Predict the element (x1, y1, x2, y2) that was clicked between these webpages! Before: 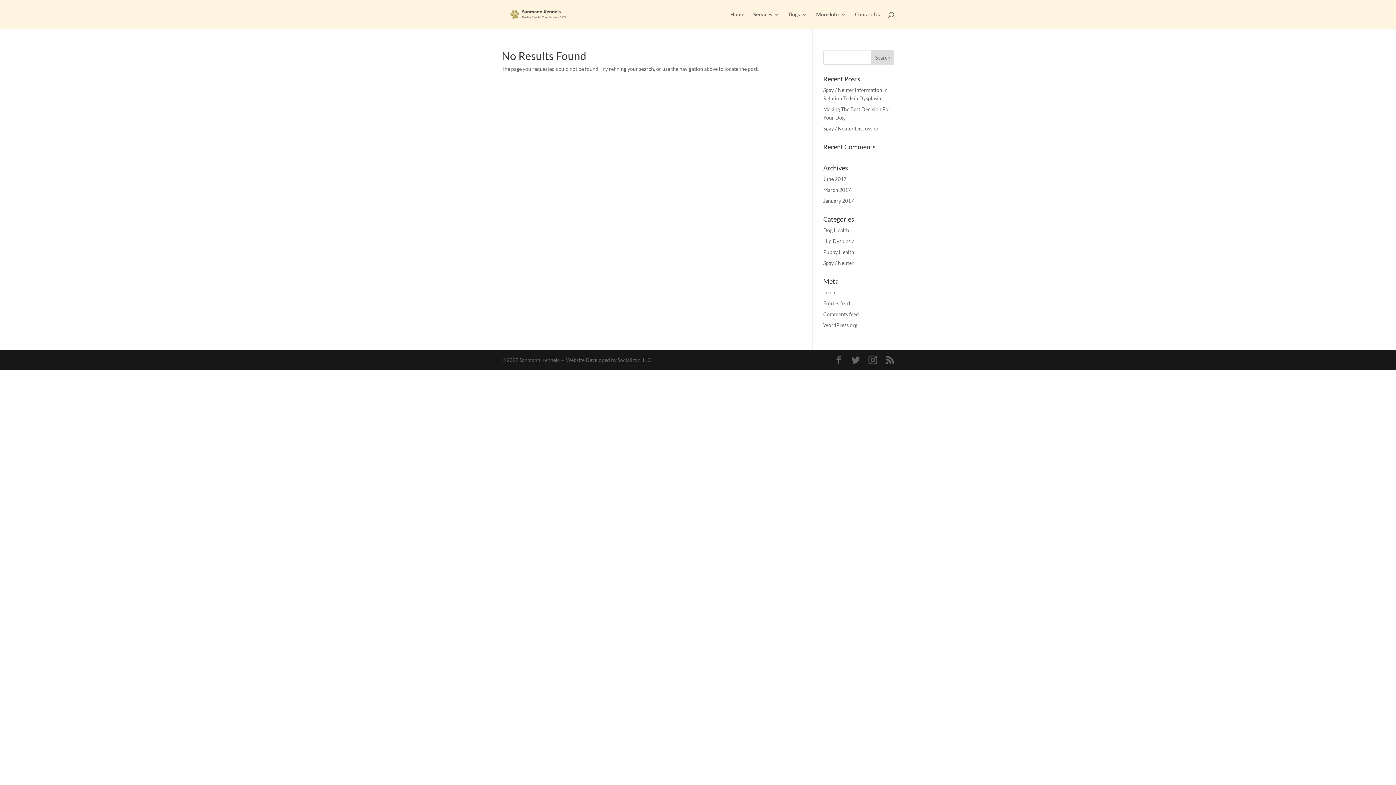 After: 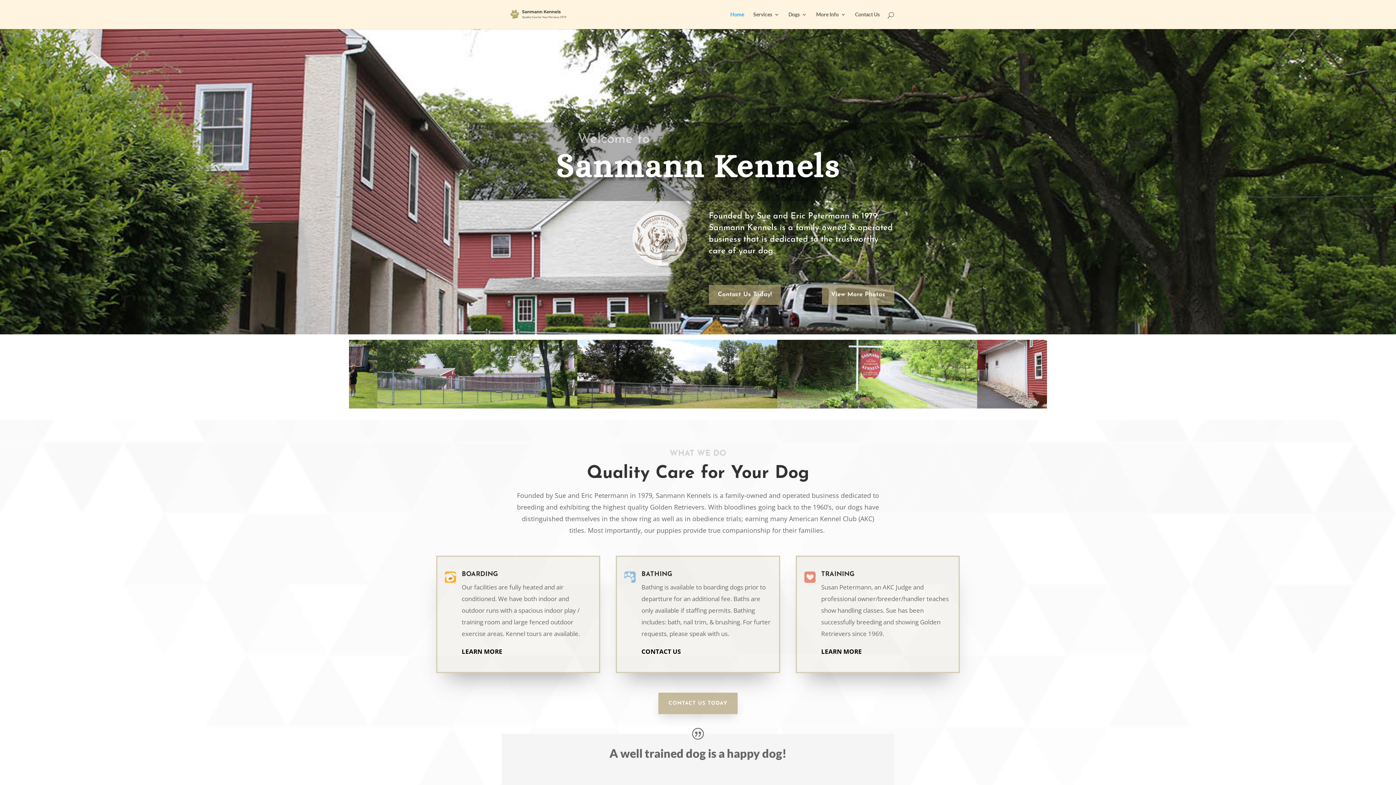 Action: bbox: (502, 10, 575, 16)